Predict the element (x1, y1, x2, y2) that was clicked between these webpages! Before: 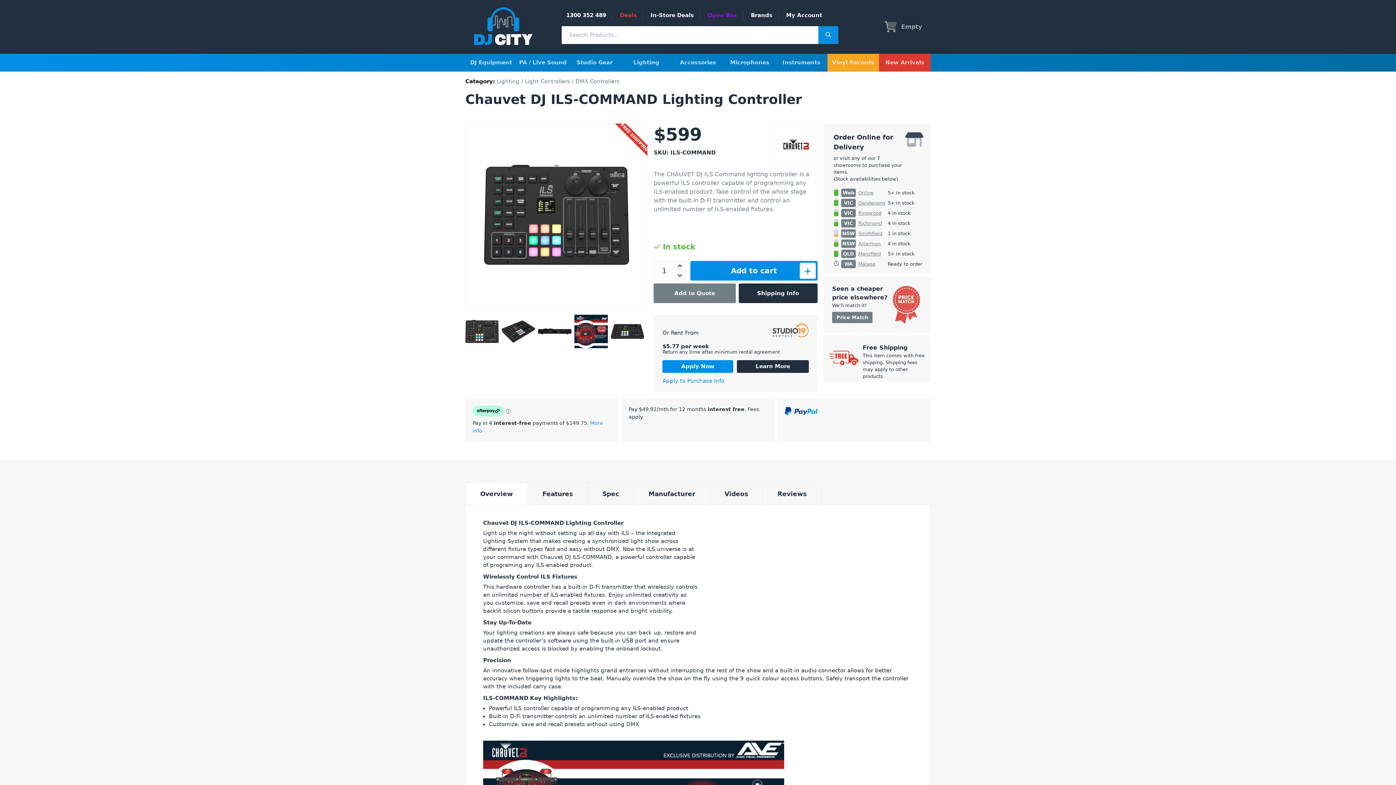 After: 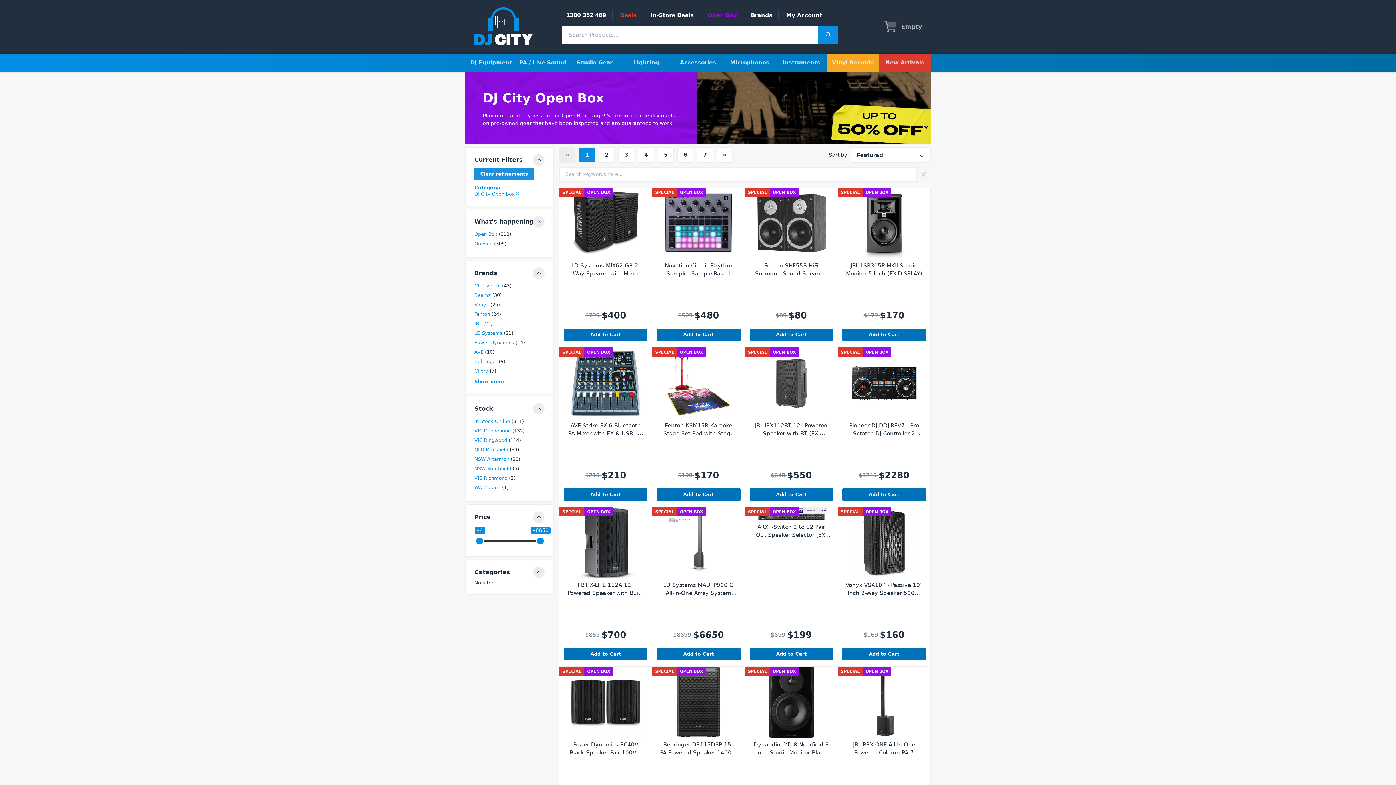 Action: label: Open Box bbox: (707, 11, 737, 18)